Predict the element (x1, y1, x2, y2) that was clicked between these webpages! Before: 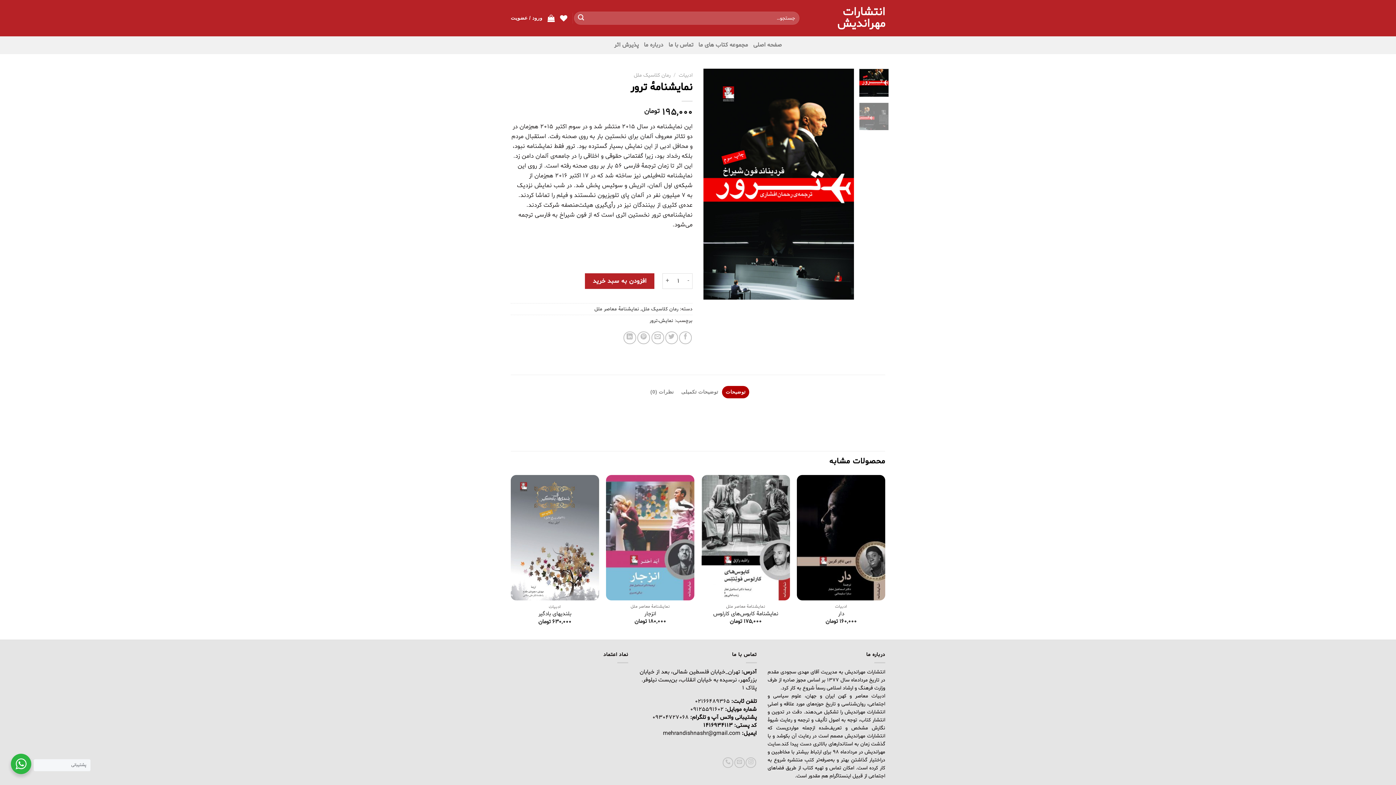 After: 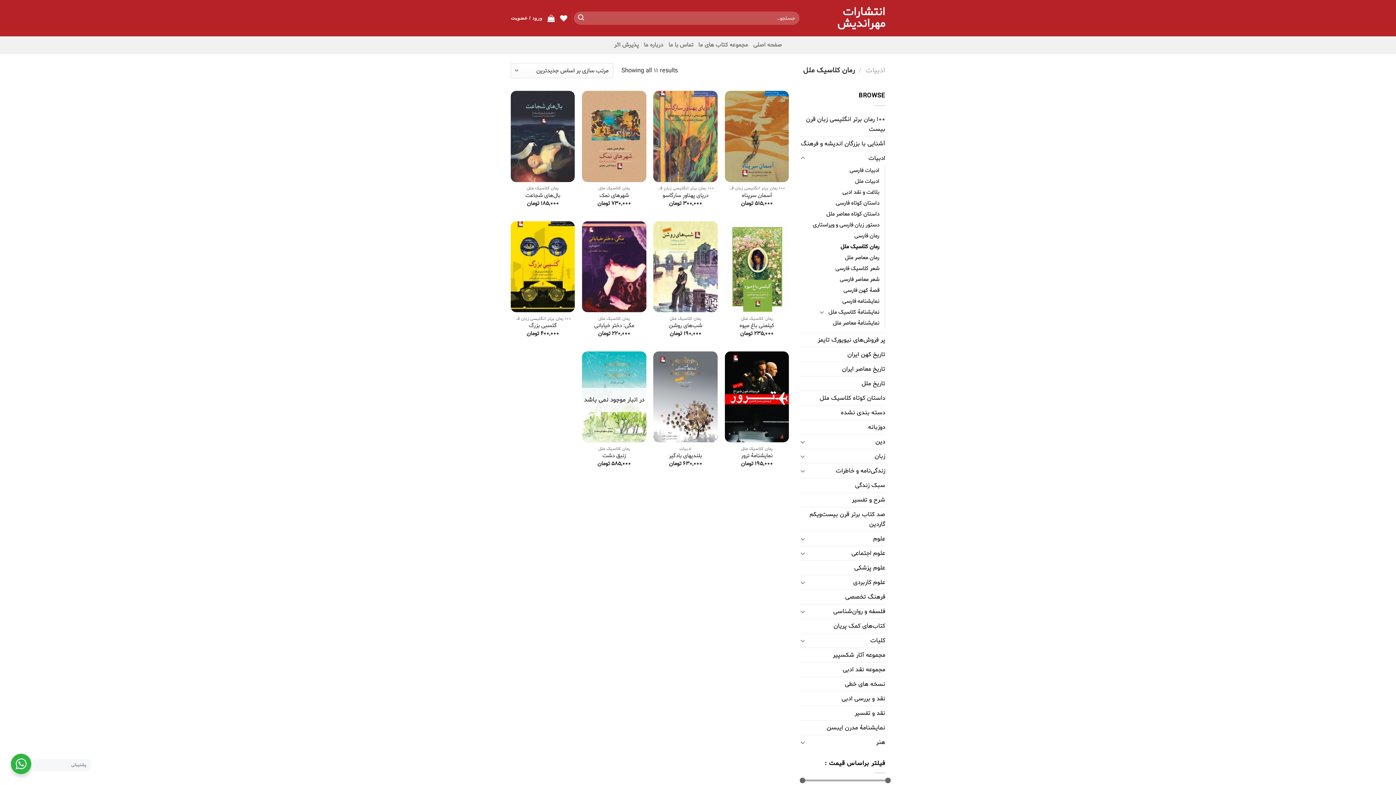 Action: label: رمان کلاسیک ملل bbox: (633, 72, 670, 78)